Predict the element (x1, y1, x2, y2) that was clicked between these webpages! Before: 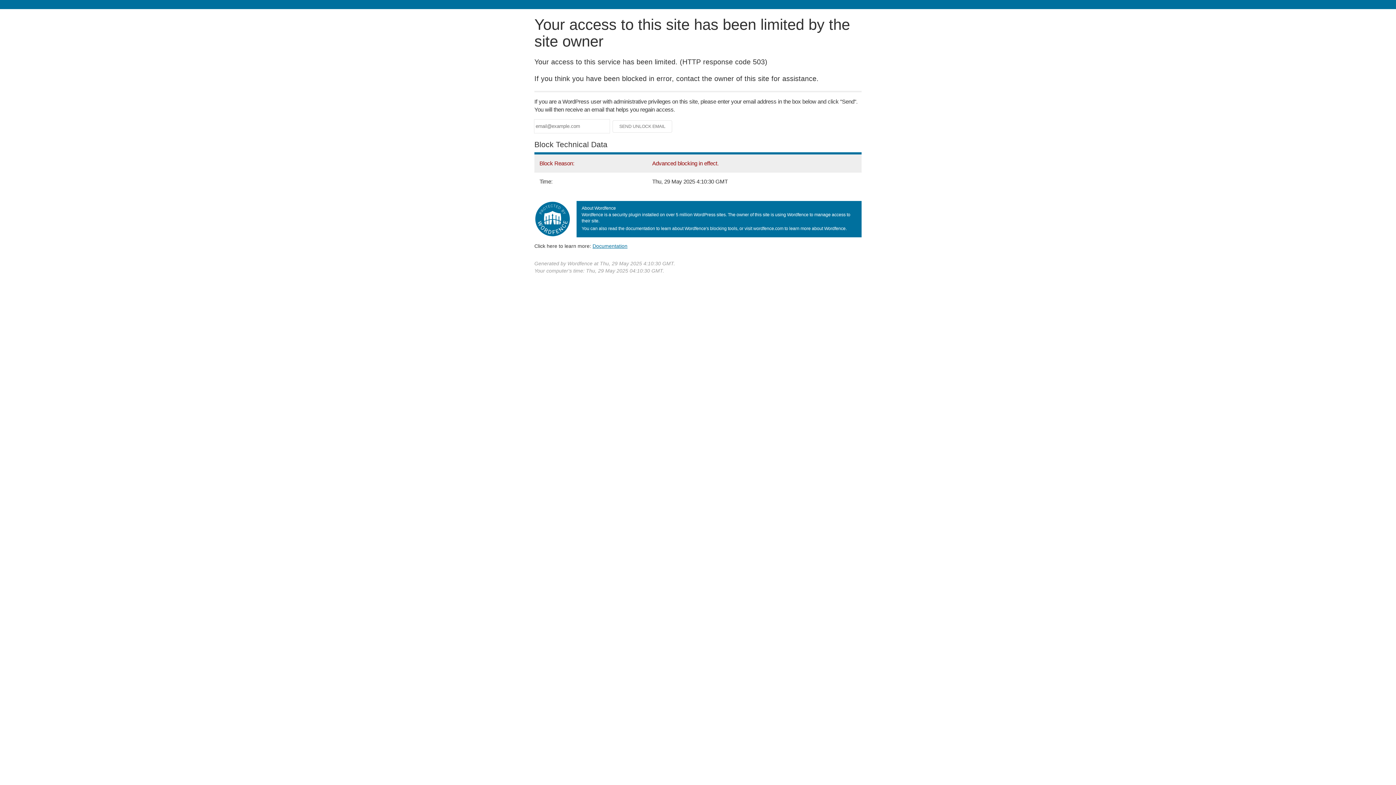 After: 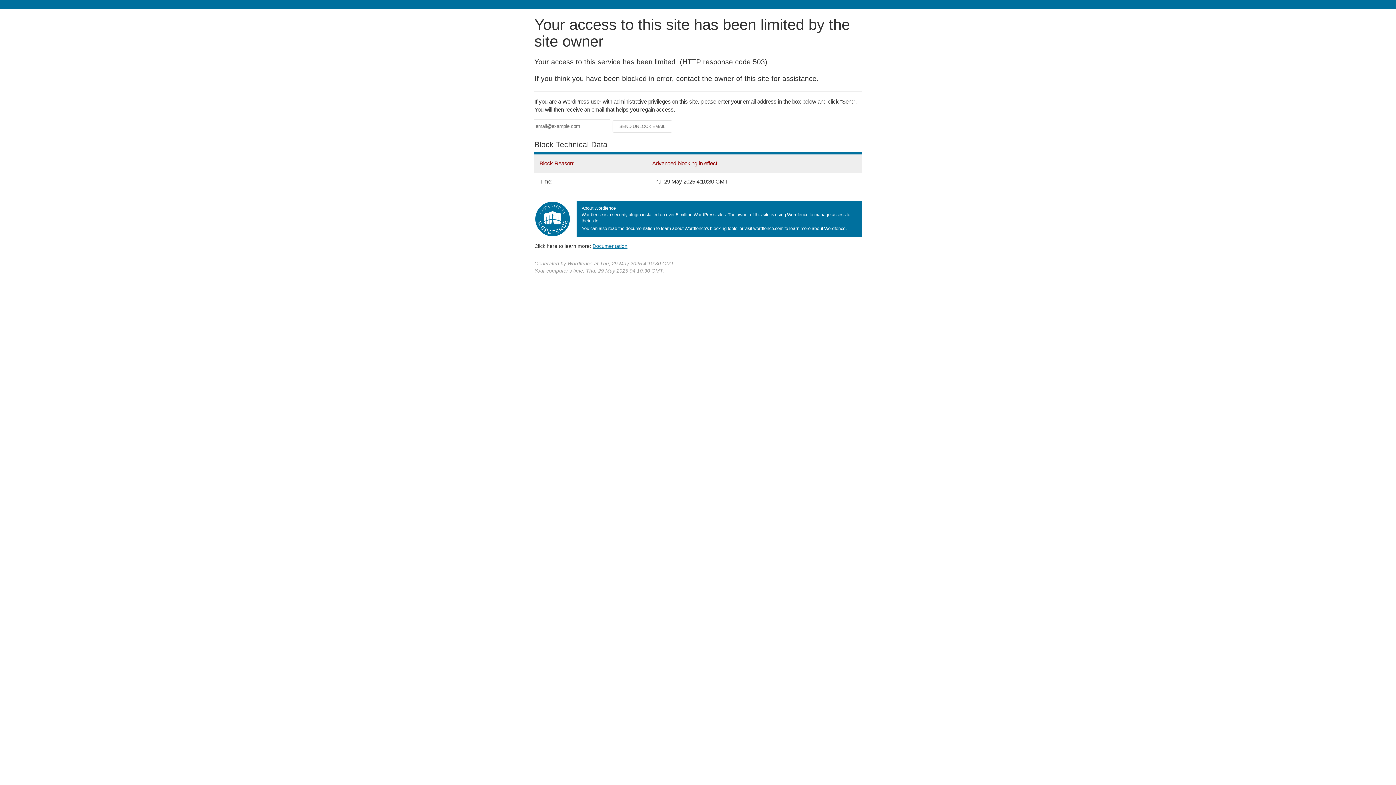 Action: label: Documentation bbox: (592, 243, 627, 248)